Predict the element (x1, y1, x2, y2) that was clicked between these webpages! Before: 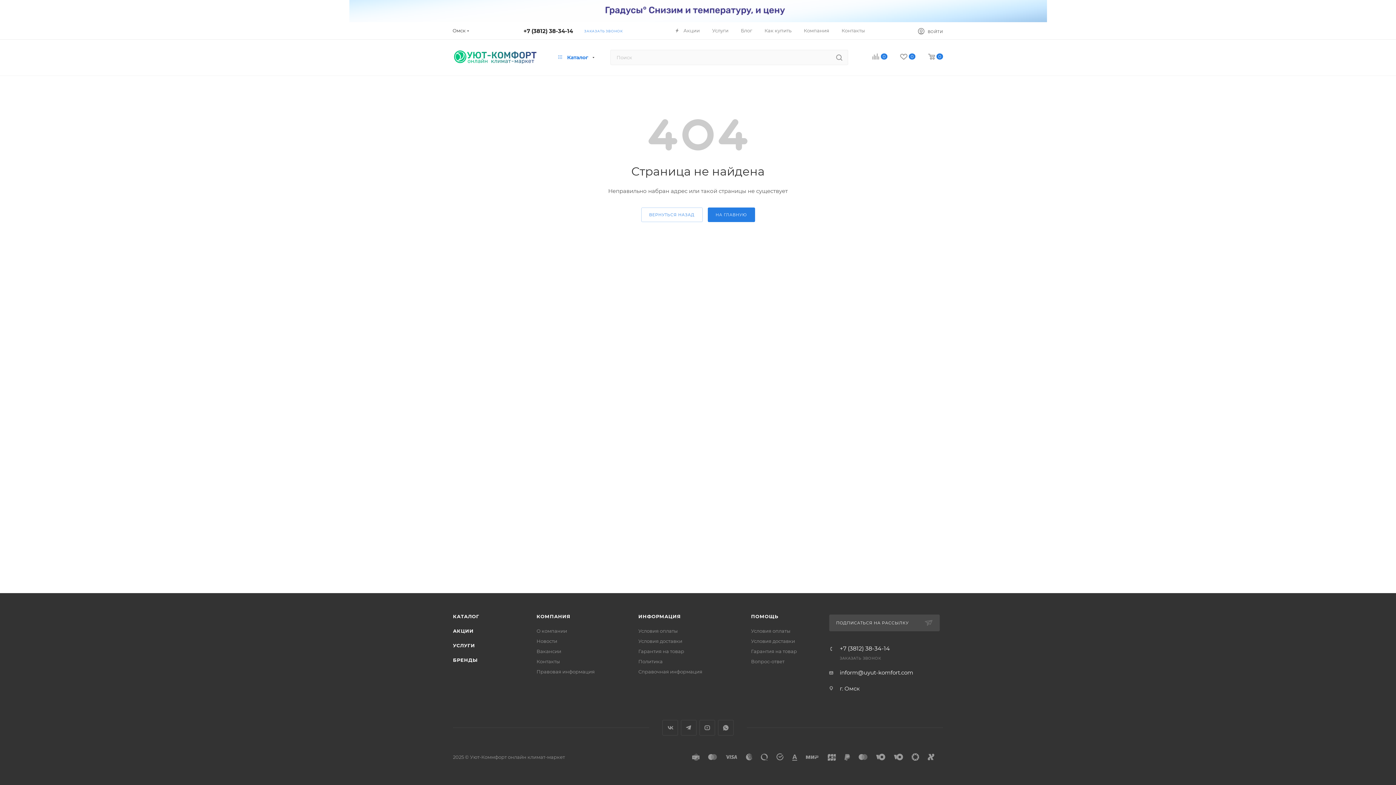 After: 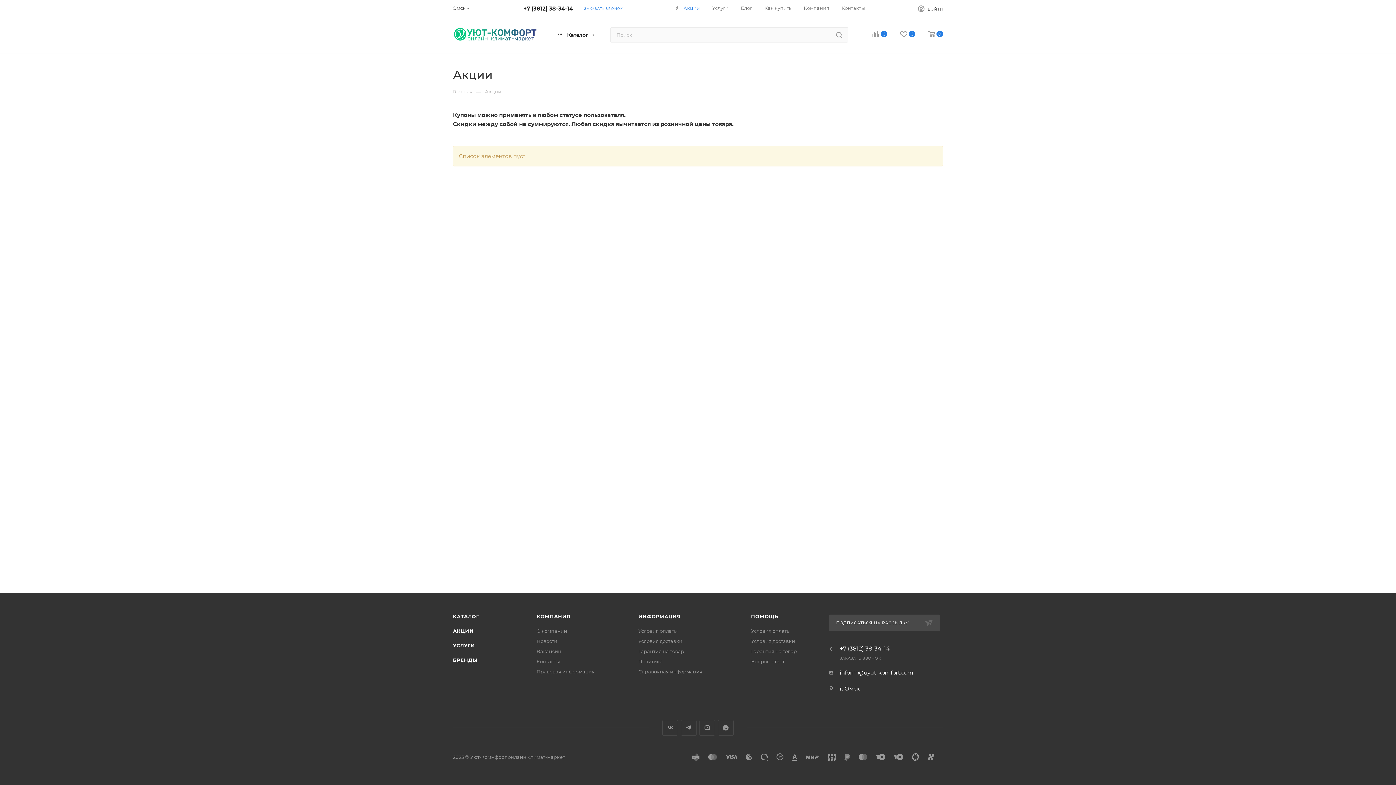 Action: bbox: (0, 0, 1396, 22)